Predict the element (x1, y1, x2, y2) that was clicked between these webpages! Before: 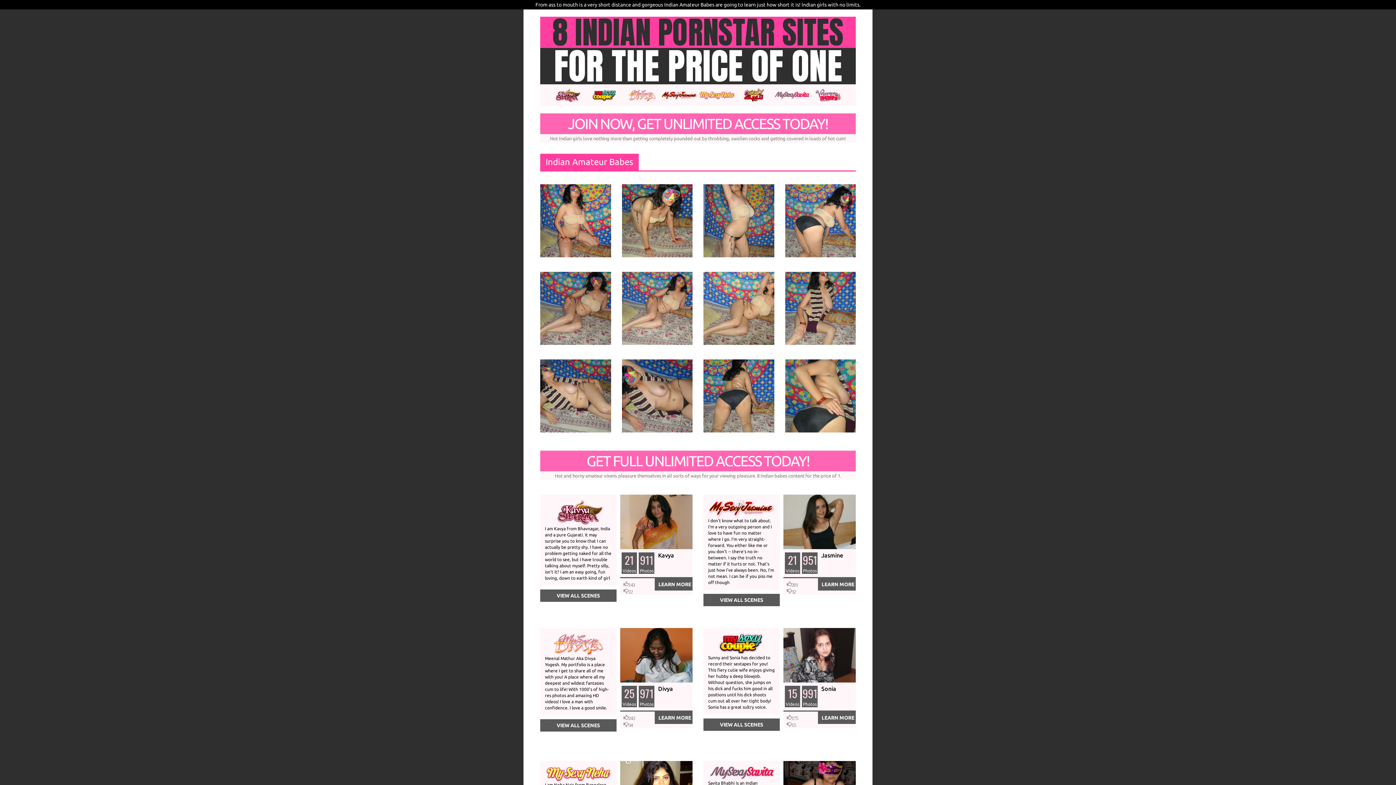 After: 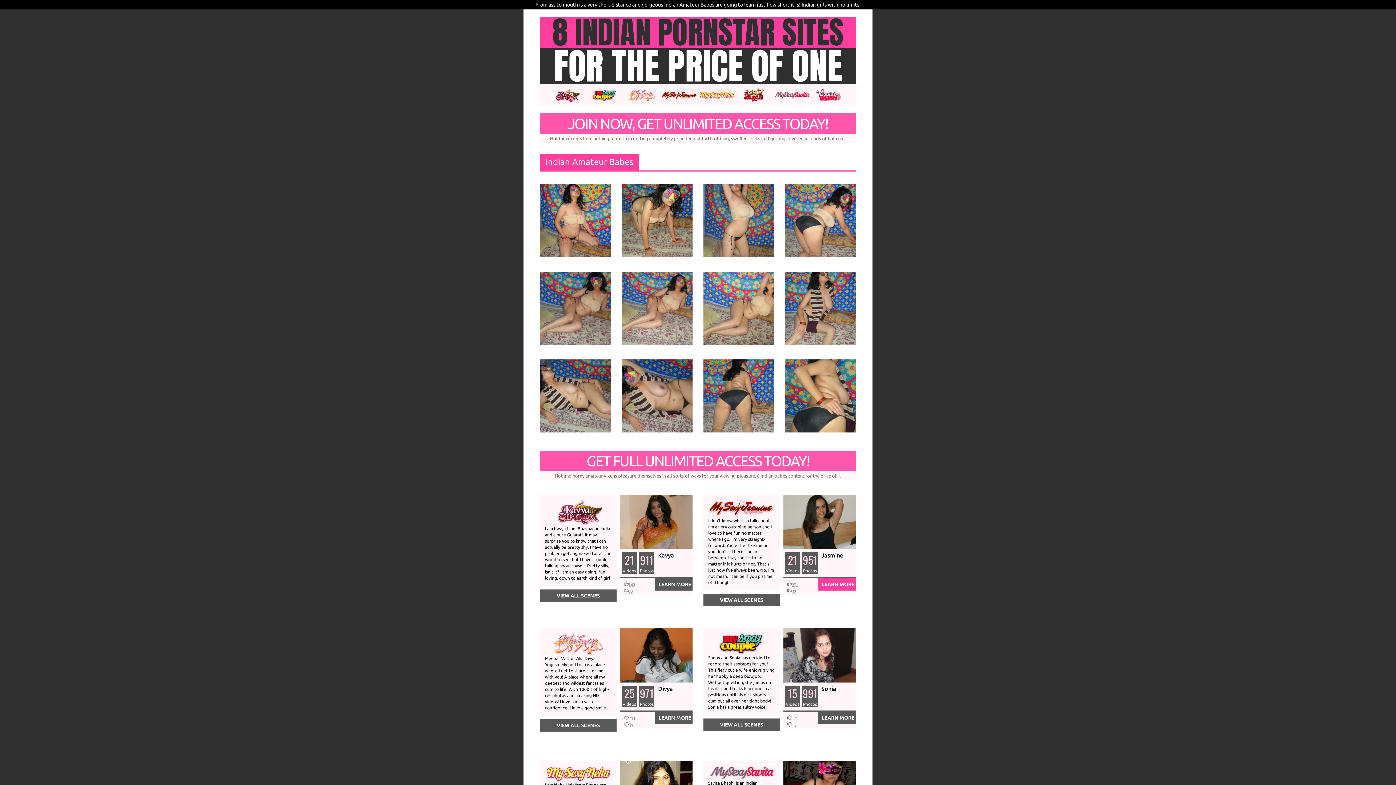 Action: label: LEARN MORE bbox: (818, 578, 856, 590)